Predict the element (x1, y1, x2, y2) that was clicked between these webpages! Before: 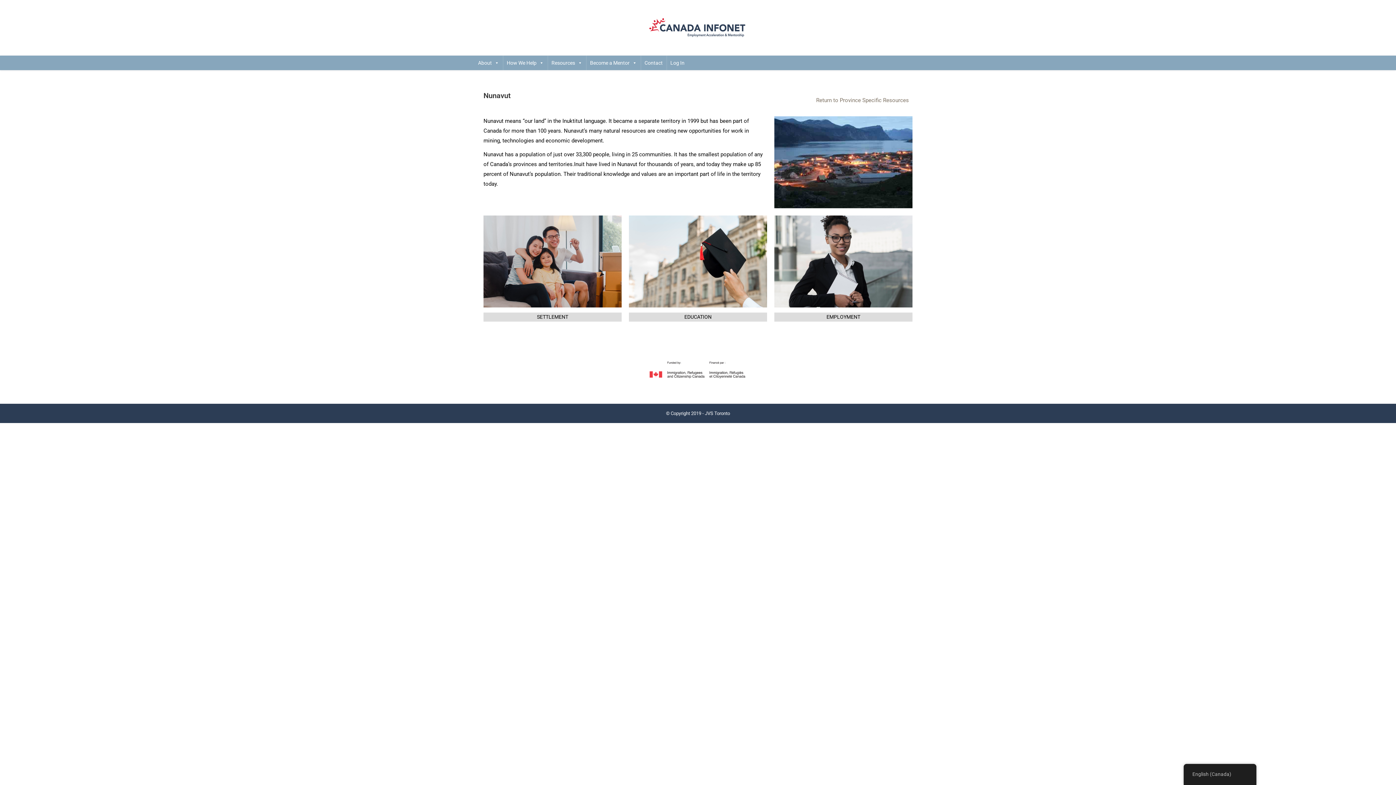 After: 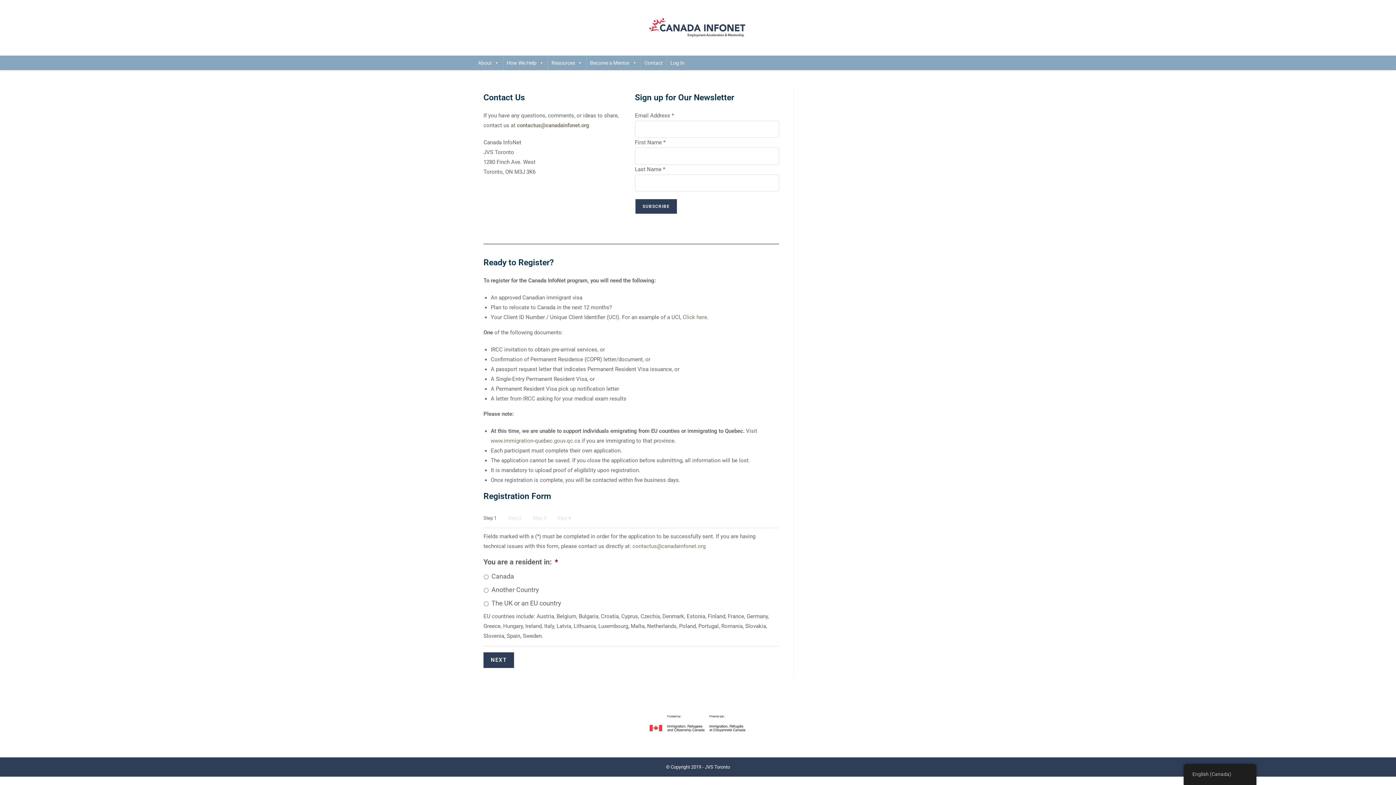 Action: label: Contact bbox: (641, 55, 666, 70)